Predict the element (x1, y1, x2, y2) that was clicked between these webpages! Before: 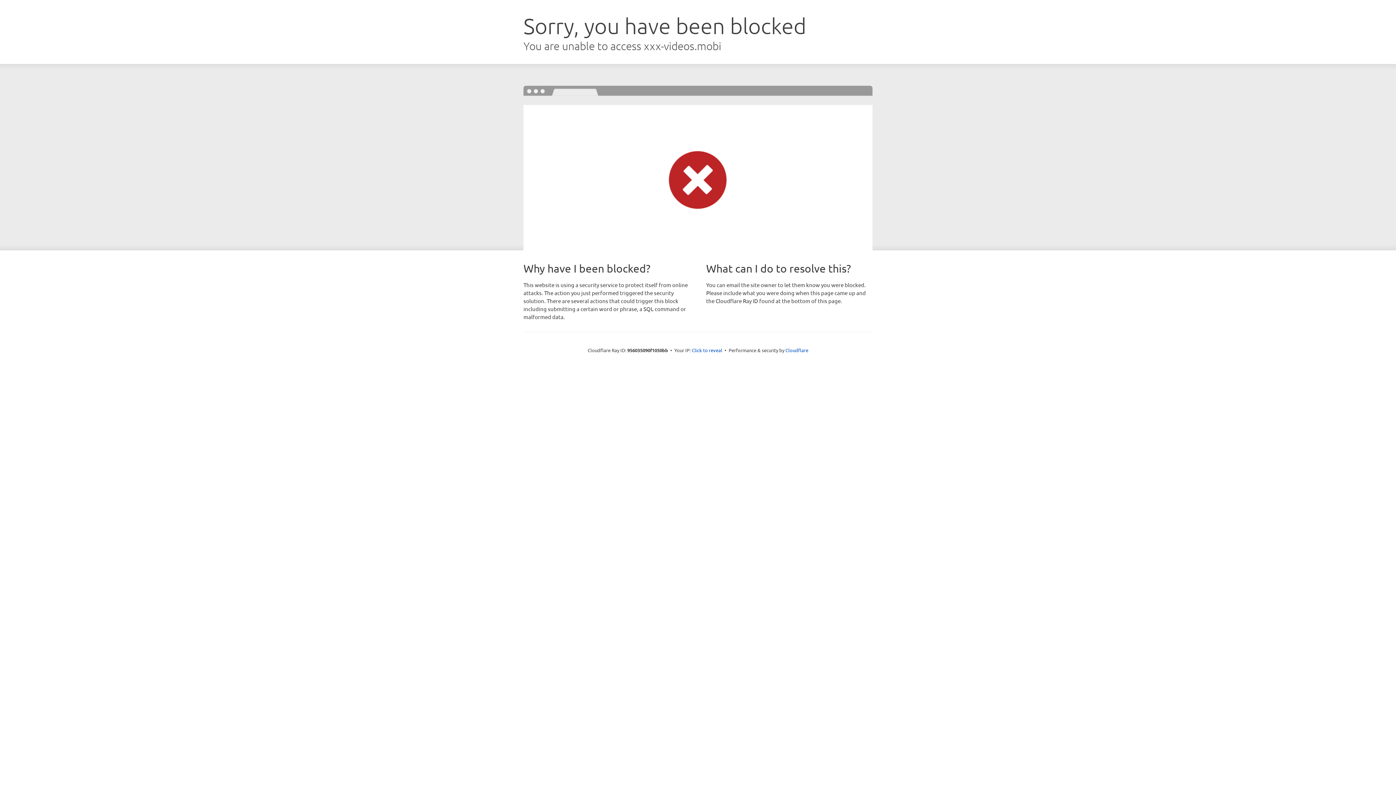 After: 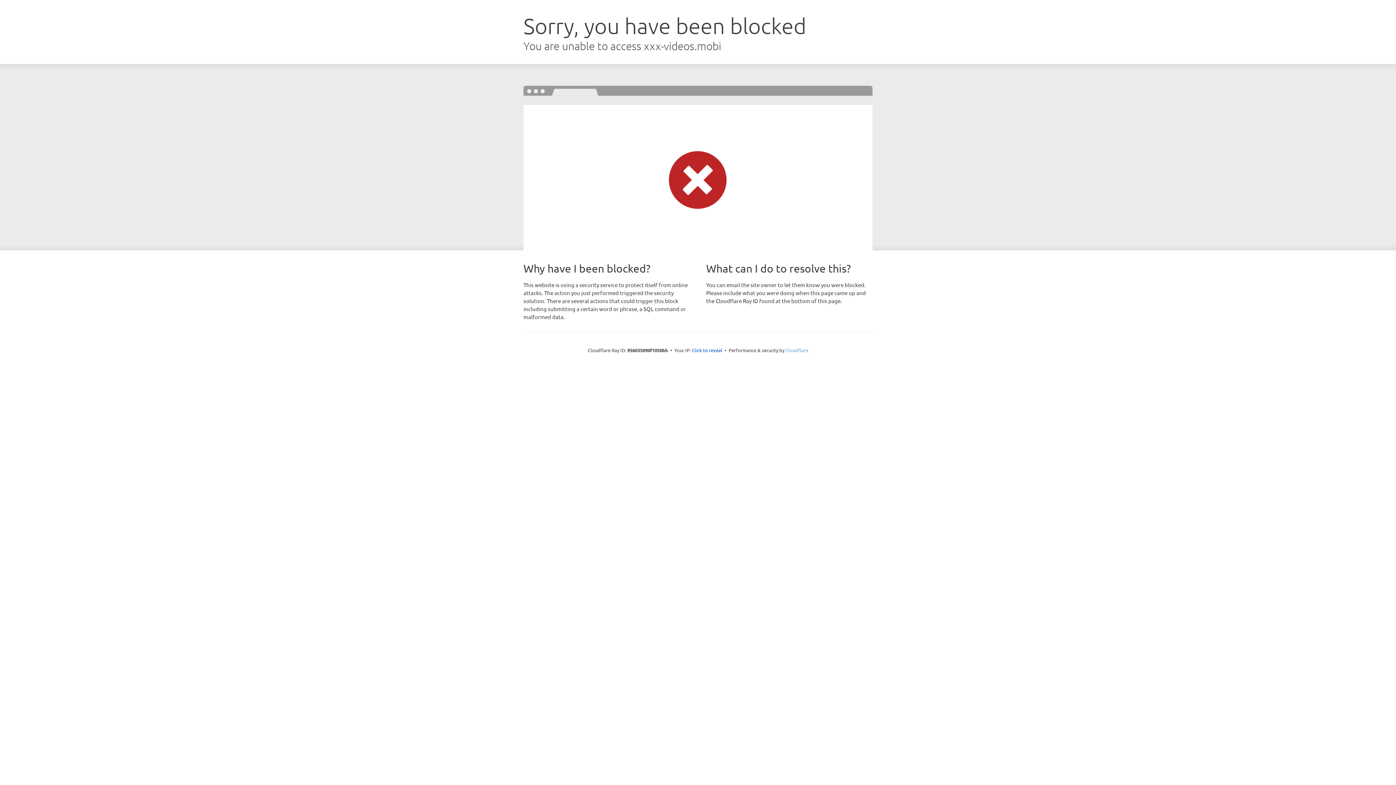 Action: bbox: (785, 347, 808, 353) label: Cloudflare